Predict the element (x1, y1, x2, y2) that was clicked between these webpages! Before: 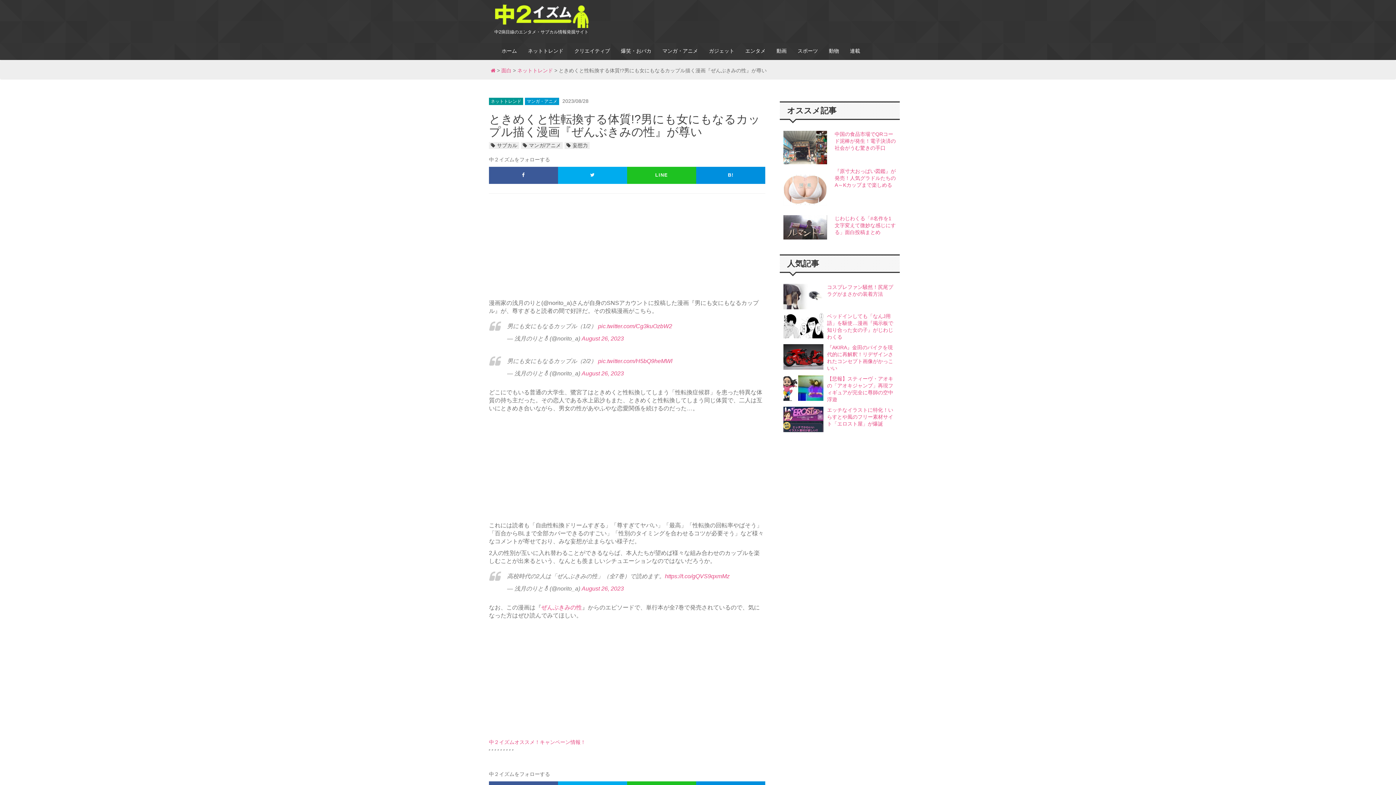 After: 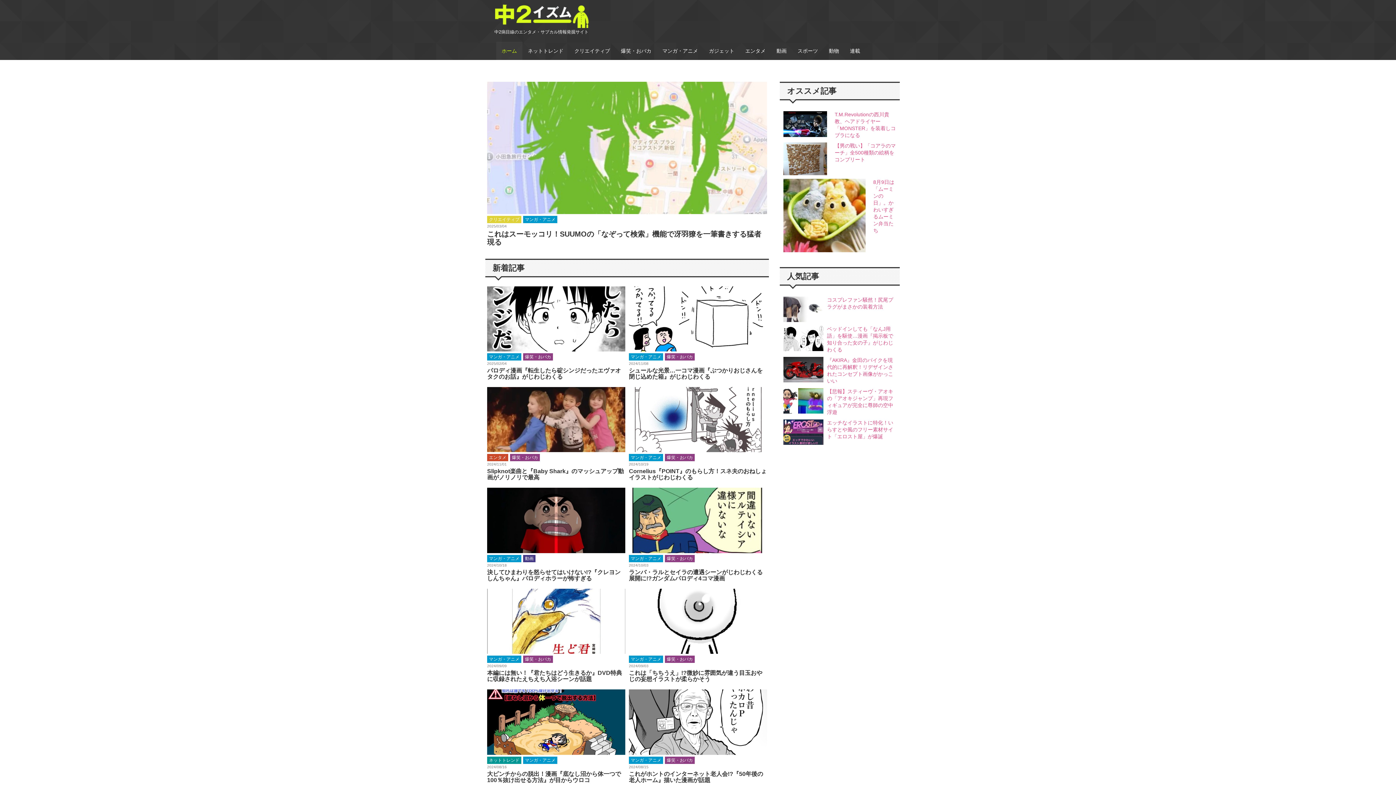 Action: bbox: (490, 67, 495, 73)